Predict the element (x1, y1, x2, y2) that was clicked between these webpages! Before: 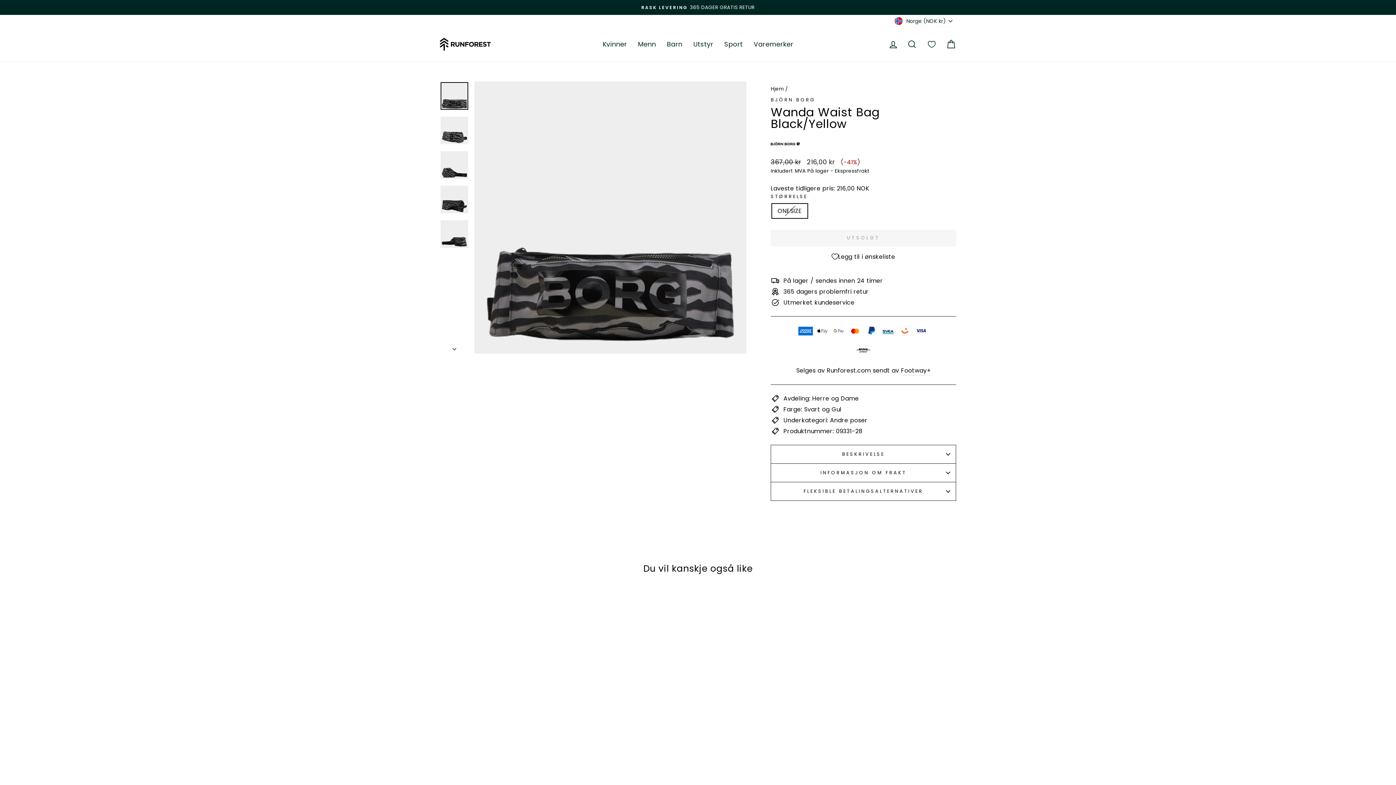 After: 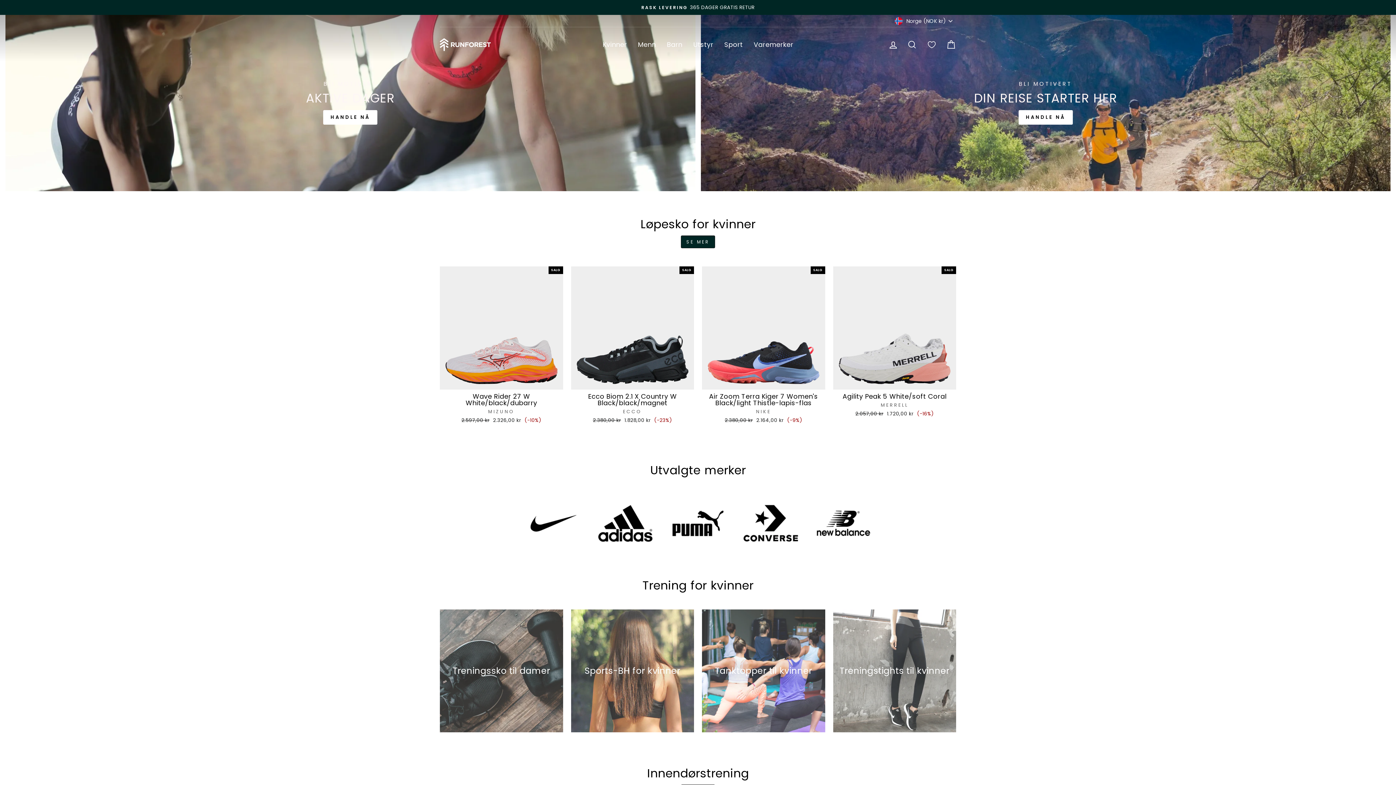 Action: bbox: (770, 85, 783, 92) label: Hjem